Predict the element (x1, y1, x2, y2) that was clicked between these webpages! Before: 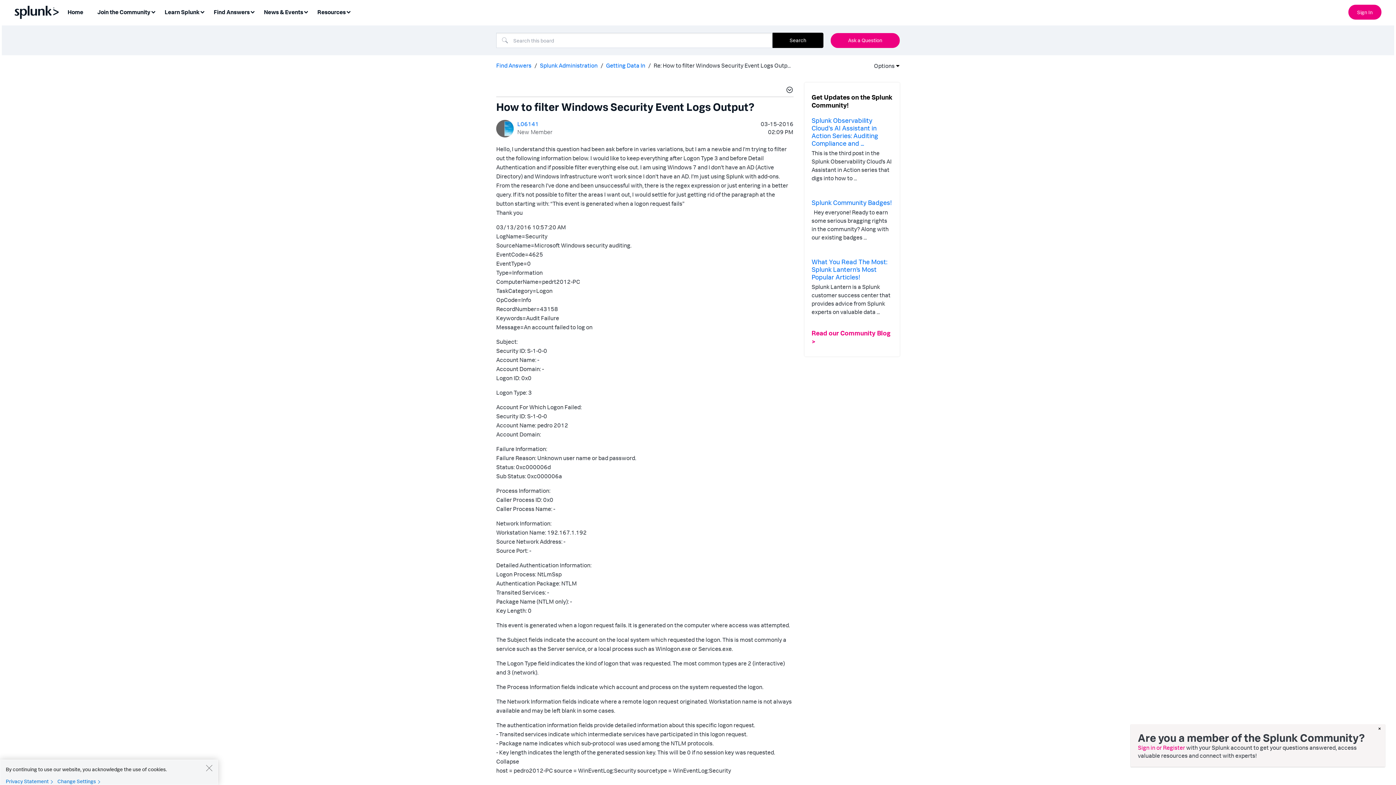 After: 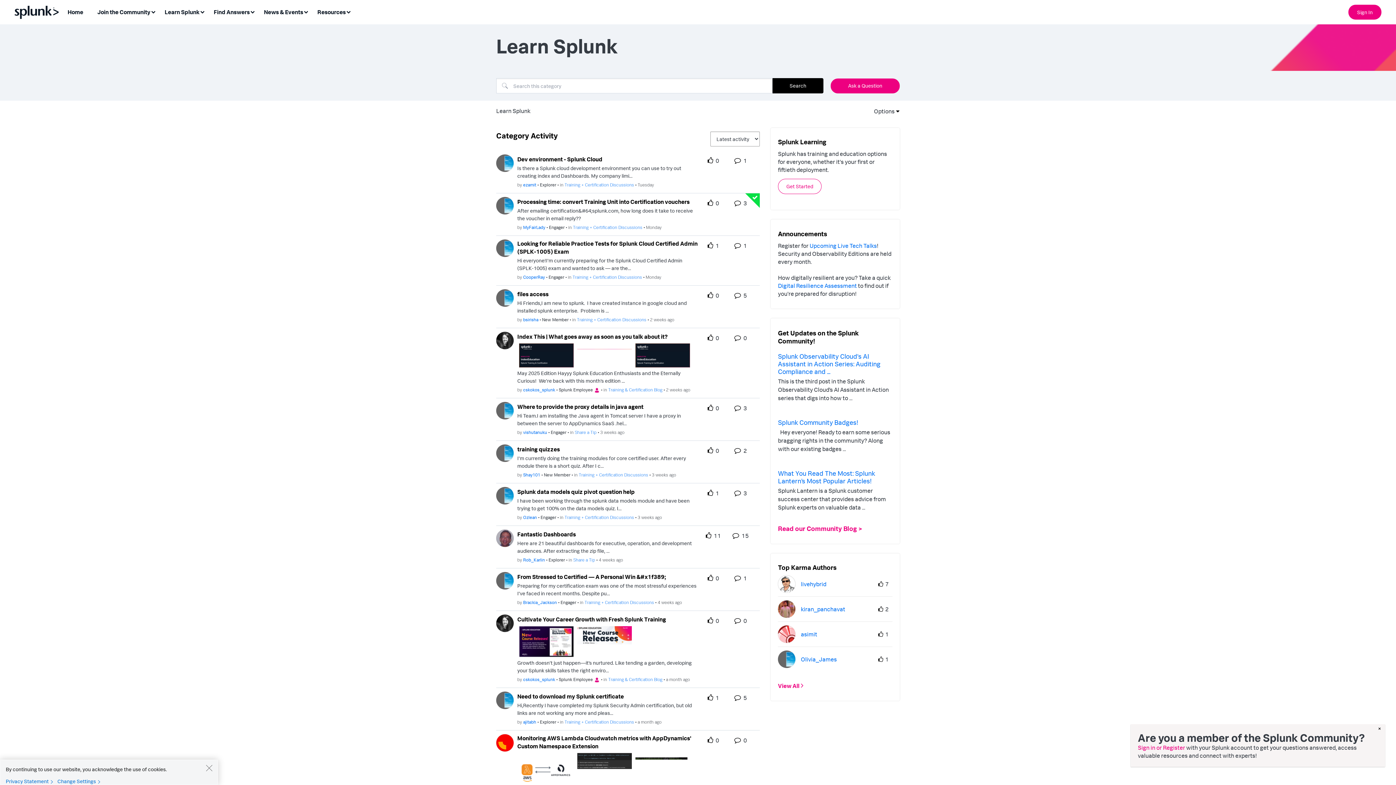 Action: bbox: (160, 5, 208, 19) label: Learn Splunk